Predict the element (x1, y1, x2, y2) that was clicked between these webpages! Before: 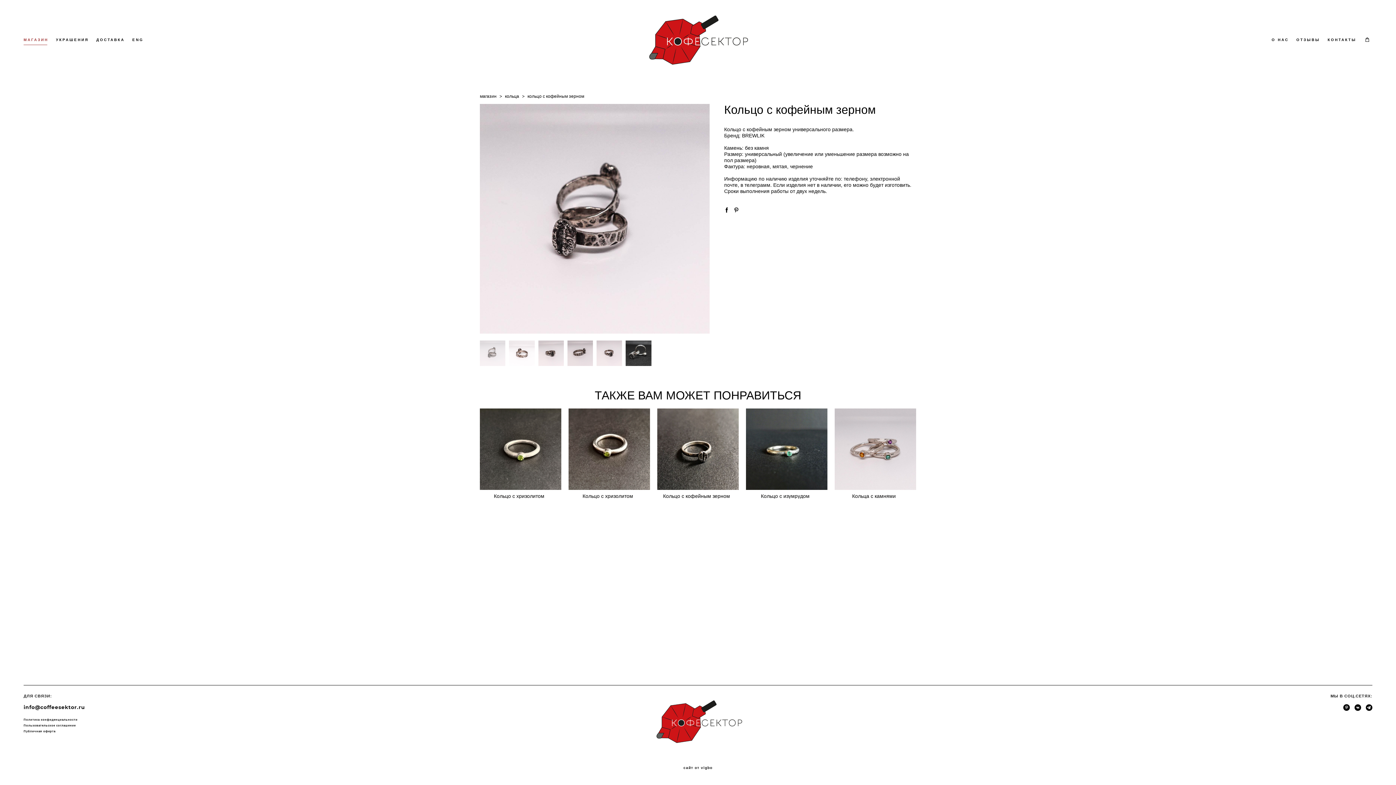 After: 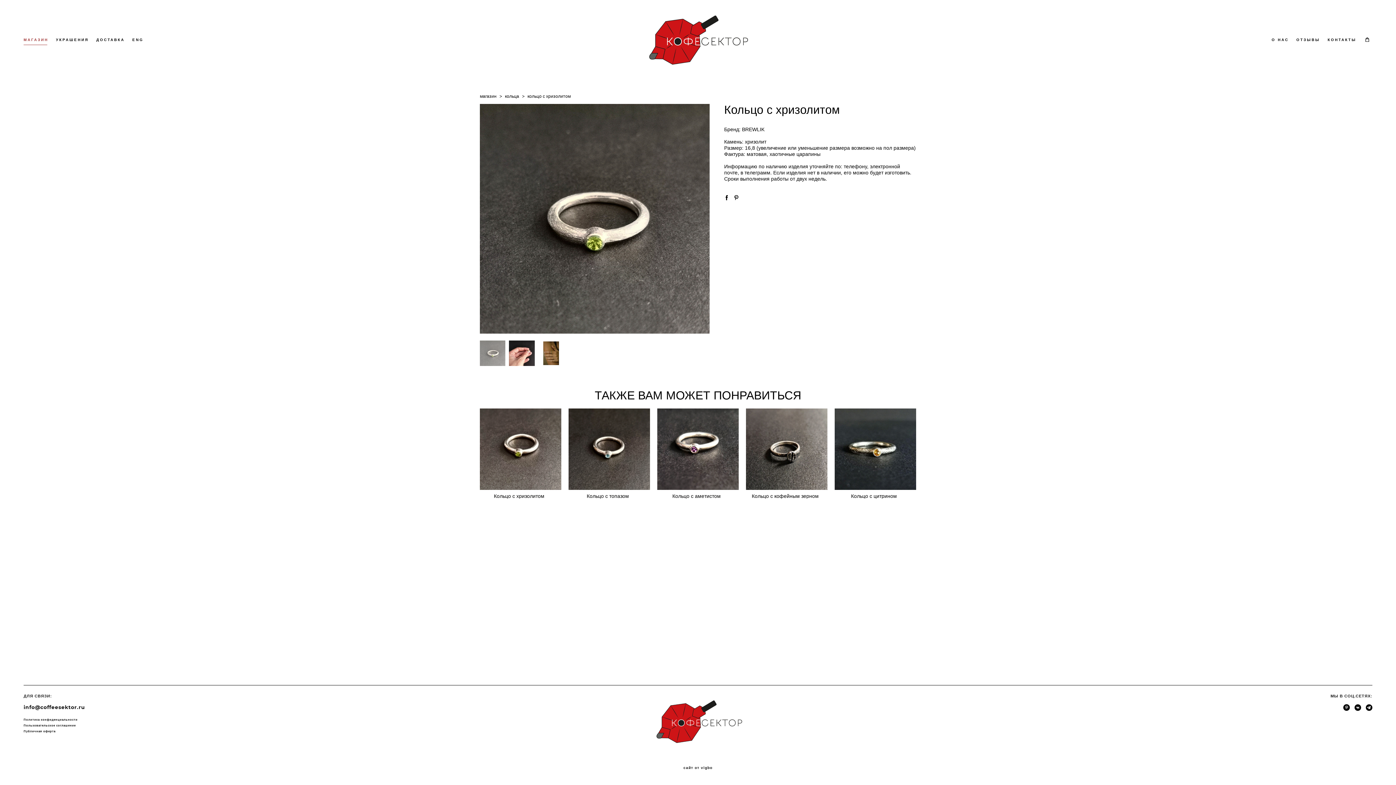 Action: label: Кольцо с хризолитом bbox: (480, 408, 561, 490)